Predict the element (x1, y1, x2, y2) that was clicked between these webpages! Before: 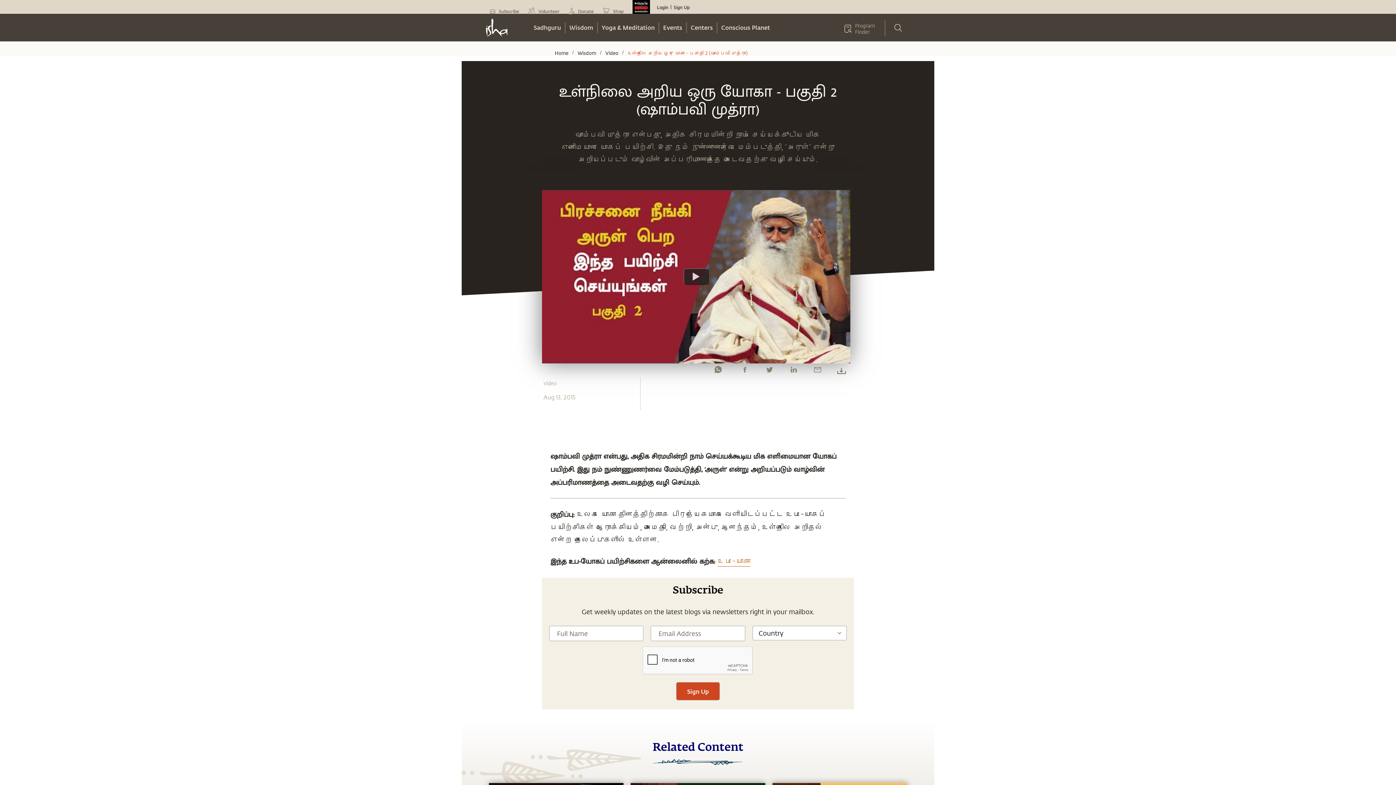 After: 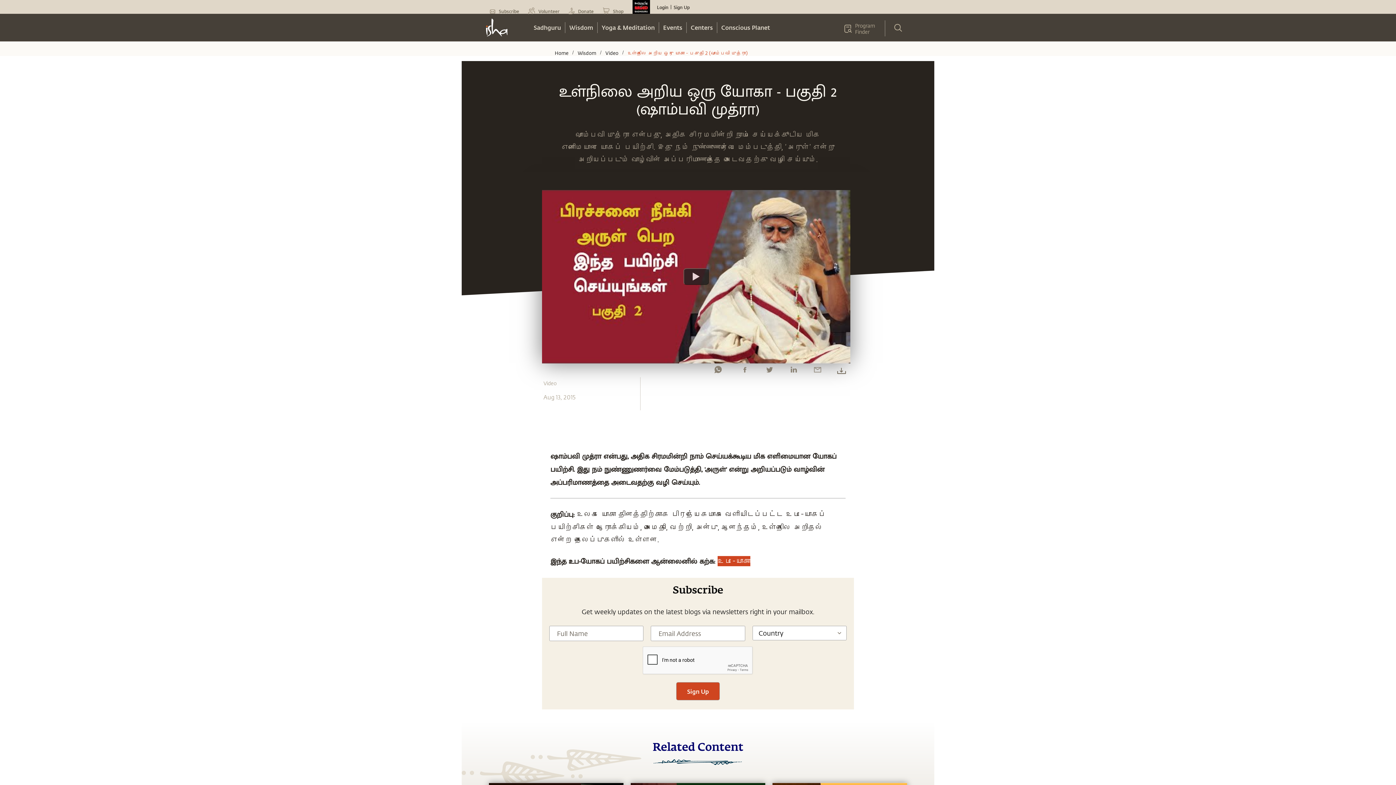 Action: bbox: (717, 556, 750, 567) label: உப-யோகா